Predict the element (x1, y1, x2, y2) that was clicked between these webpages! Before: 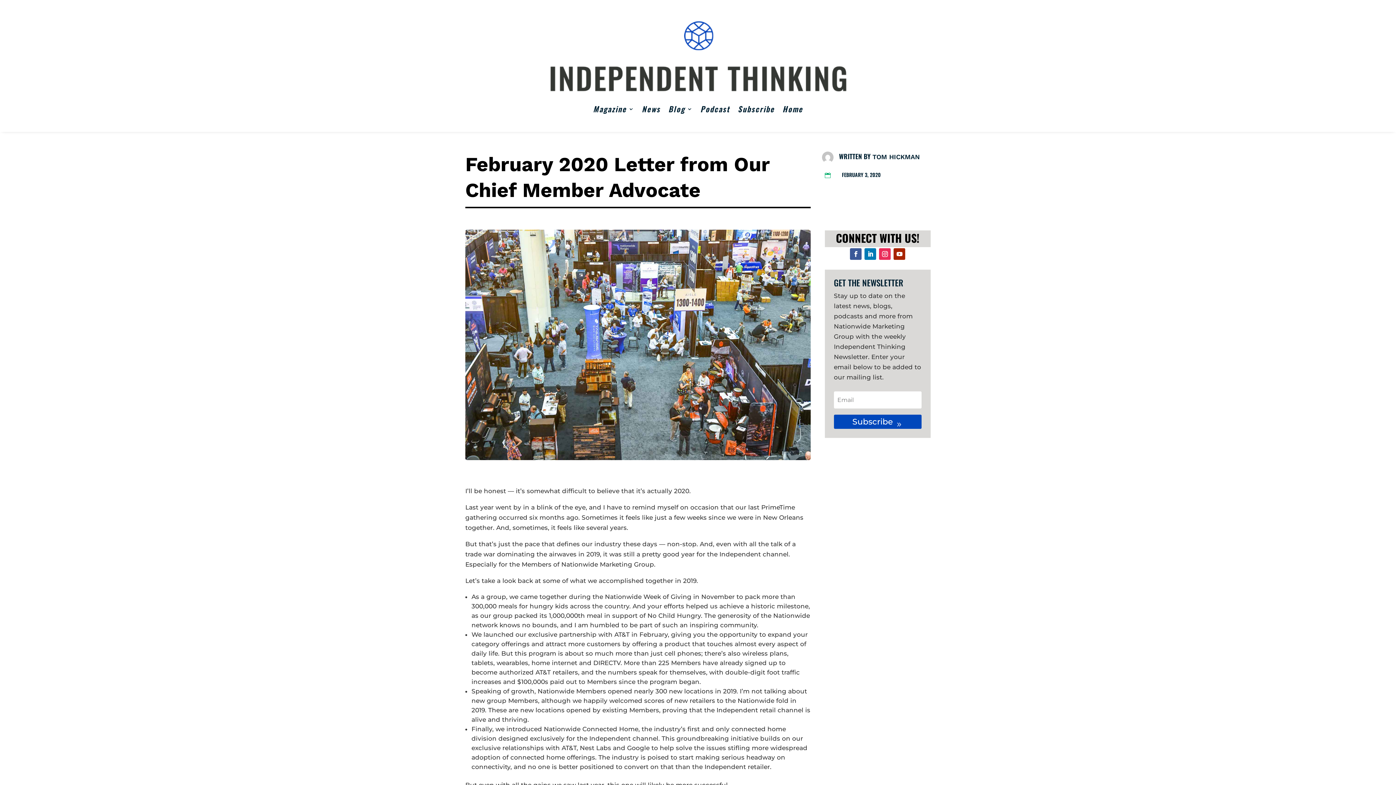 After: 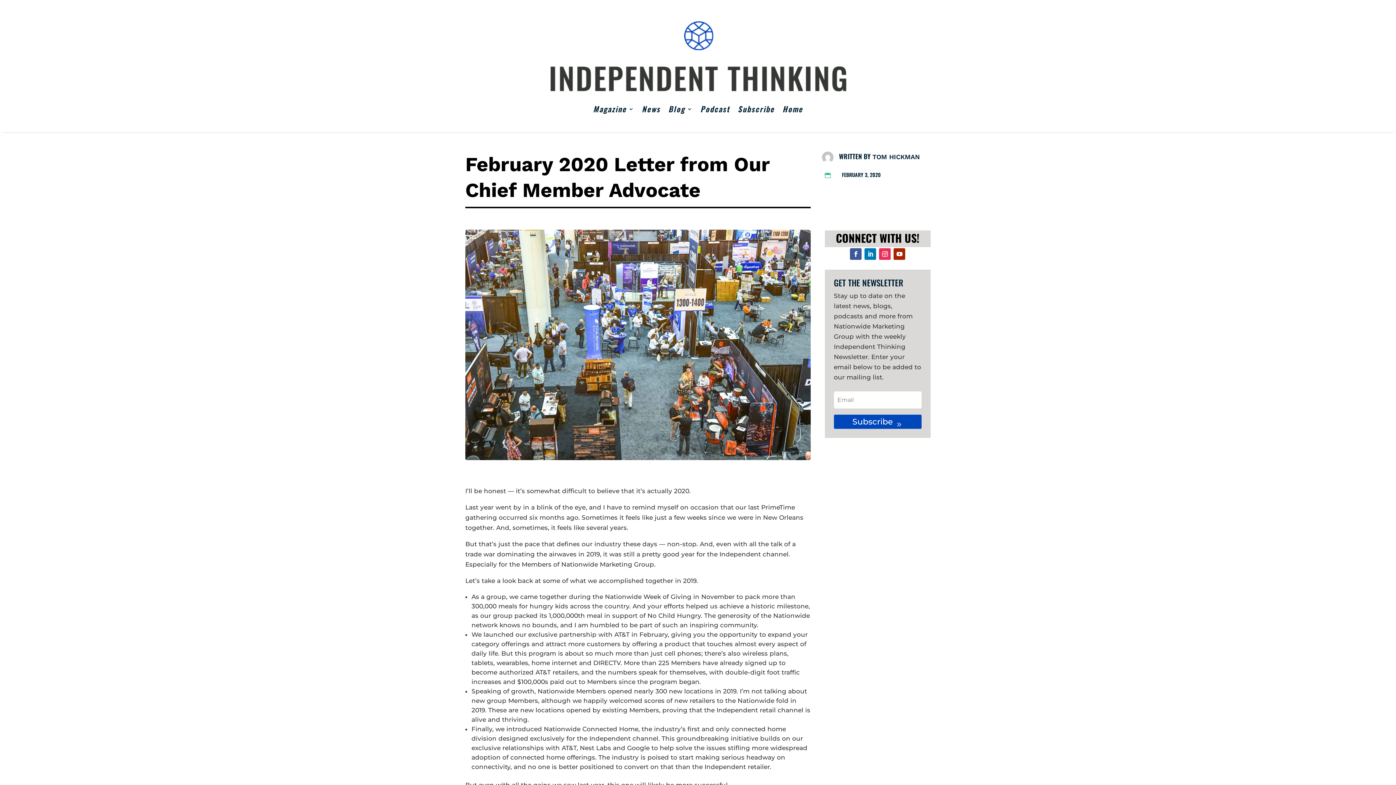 Action: bbox: (864, 248, 876, 259)